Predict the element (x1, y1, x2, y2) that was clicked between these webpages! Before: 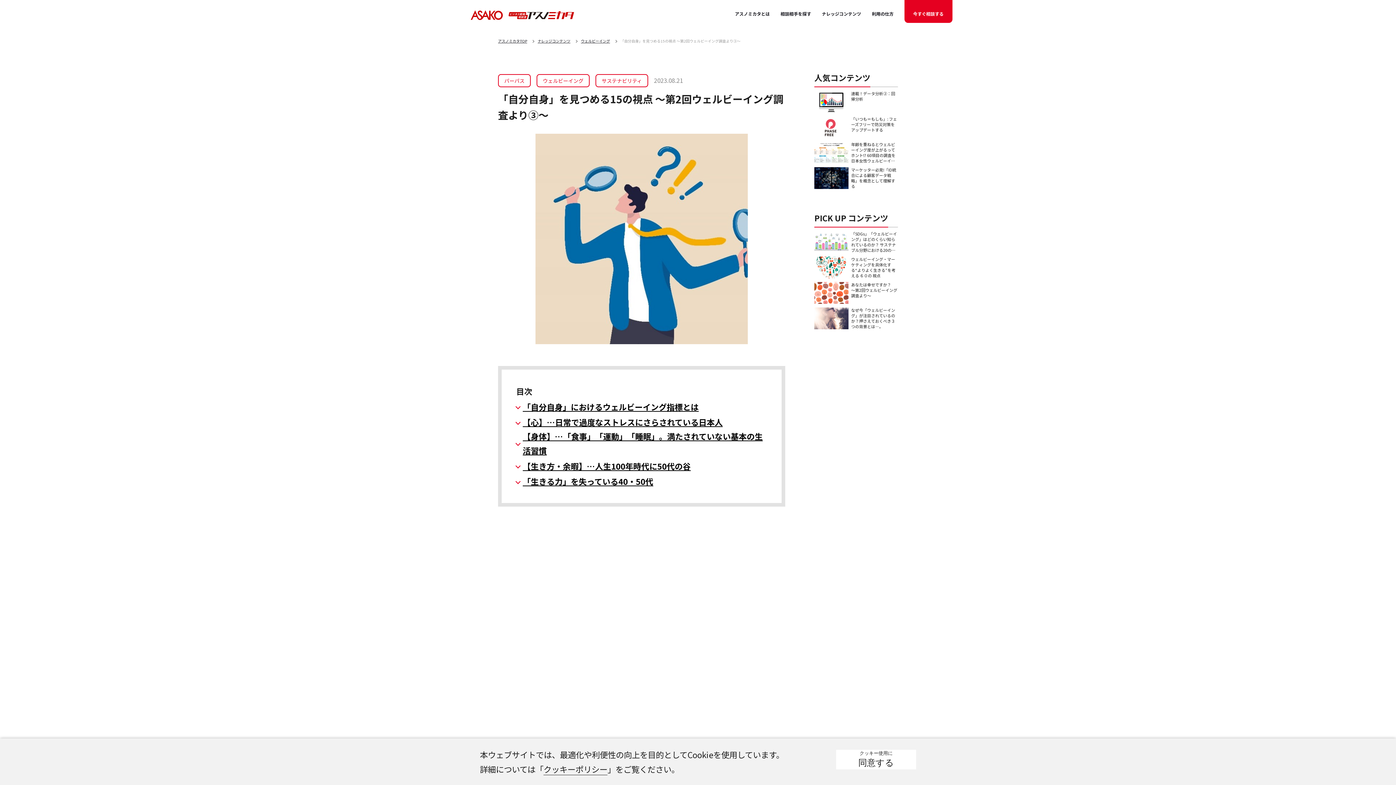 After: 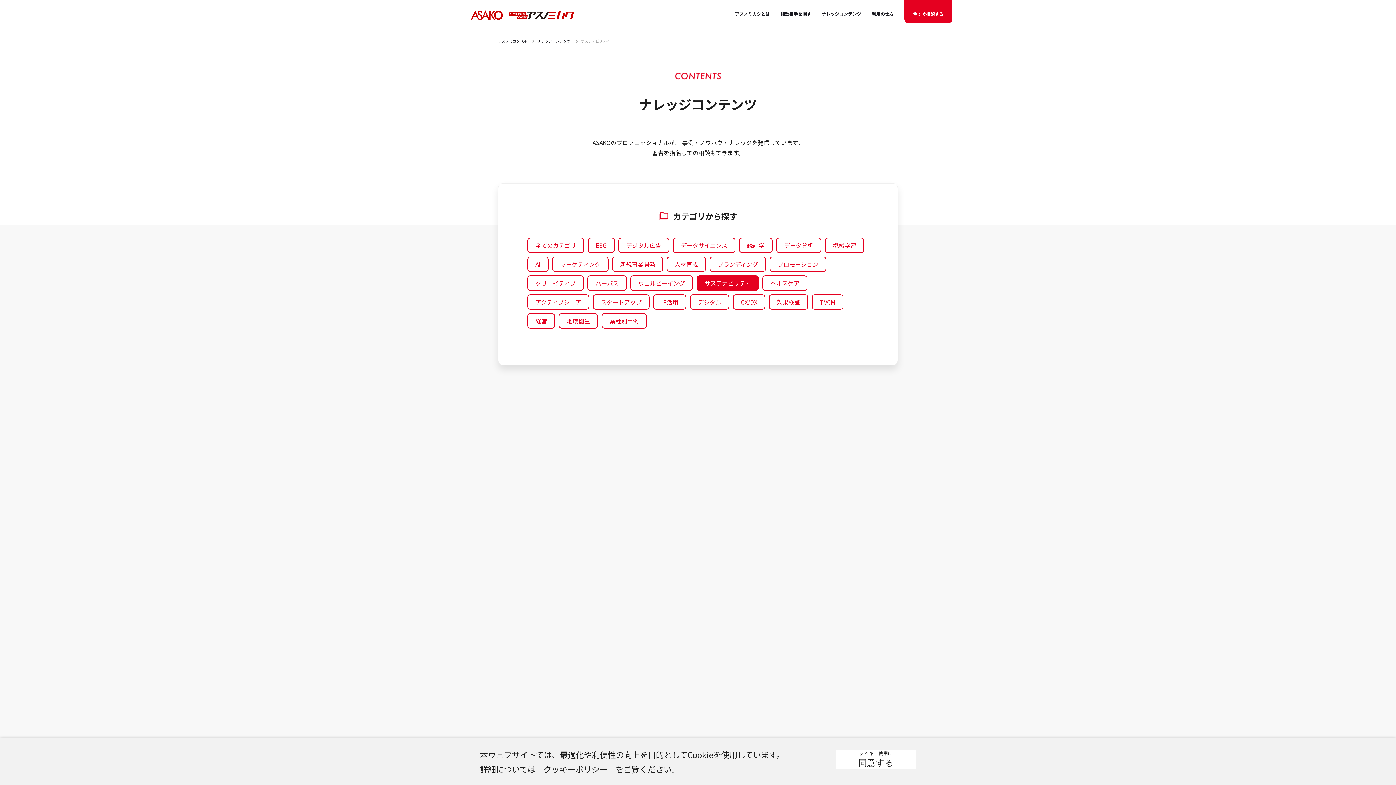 Action: label: サステナビリティ bbox: (601, 77, 642, 84)